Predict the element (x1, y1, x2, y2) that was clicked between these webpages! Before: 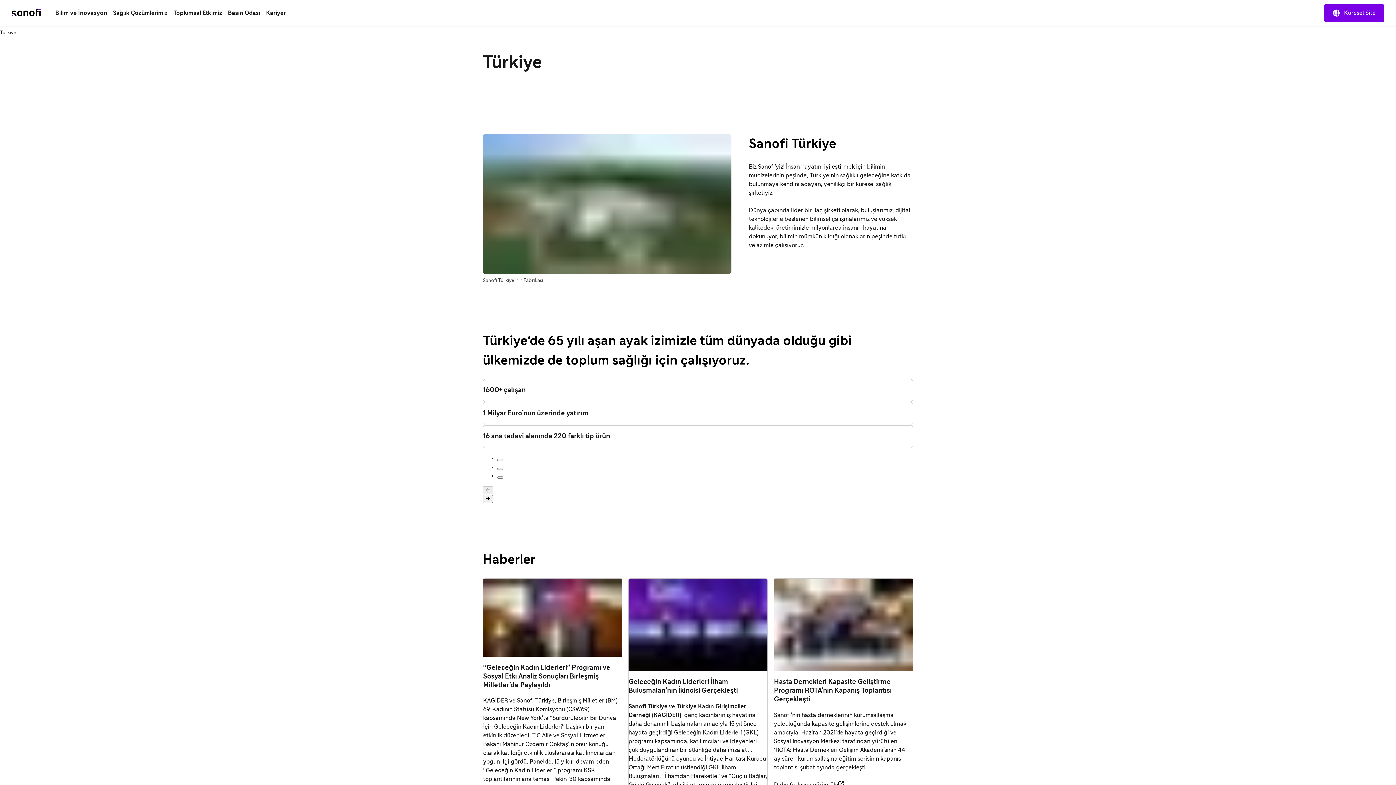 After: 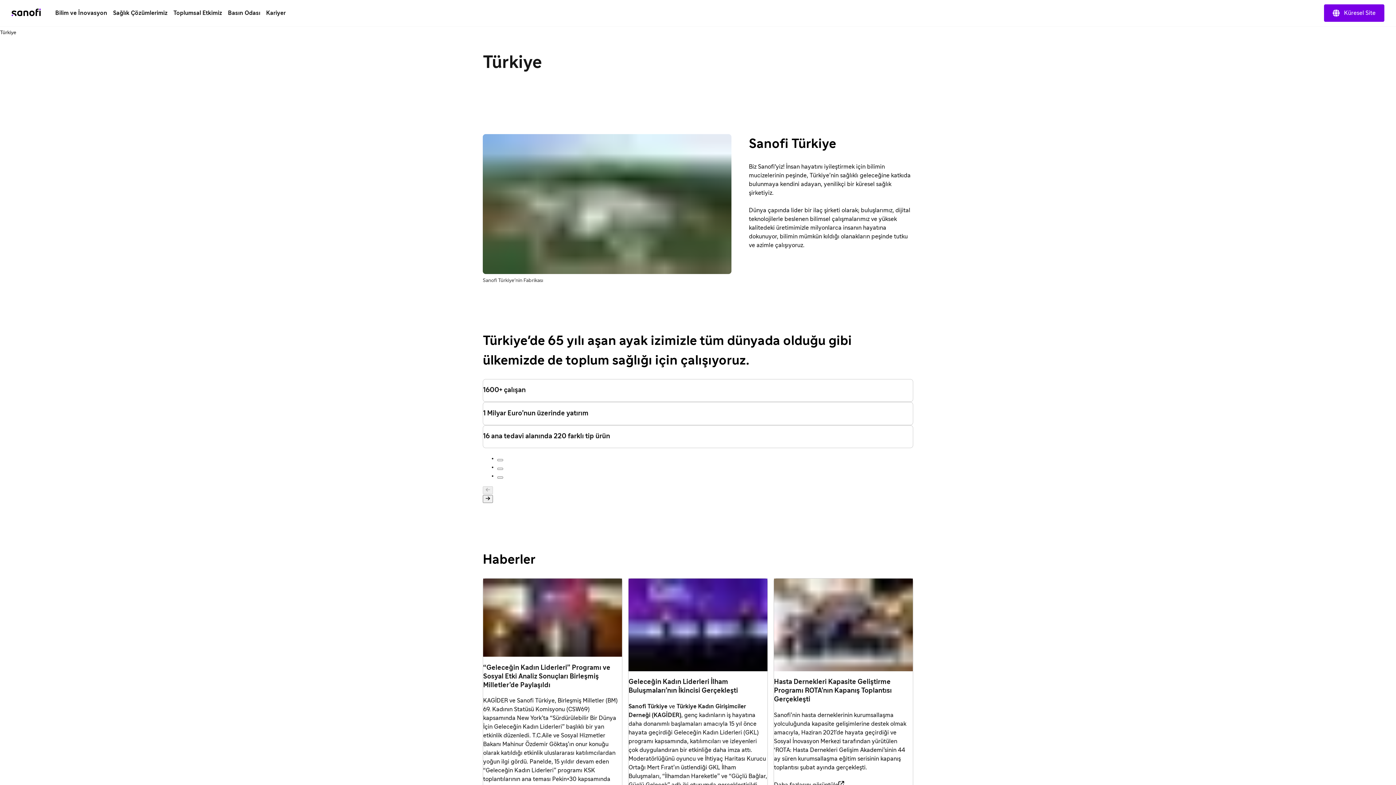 Action: bbox: (52, 6, 110, 19) label: Bilim ve İnovasyon